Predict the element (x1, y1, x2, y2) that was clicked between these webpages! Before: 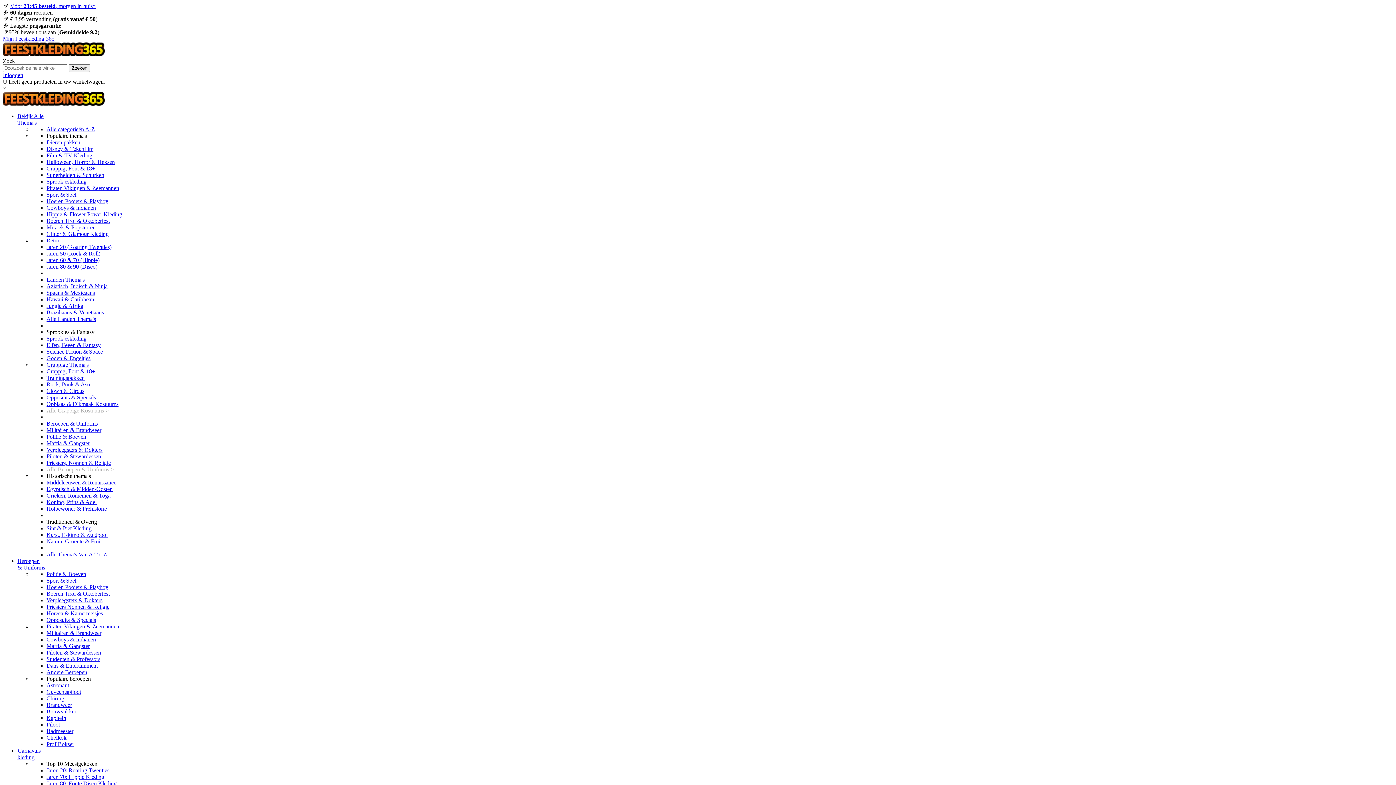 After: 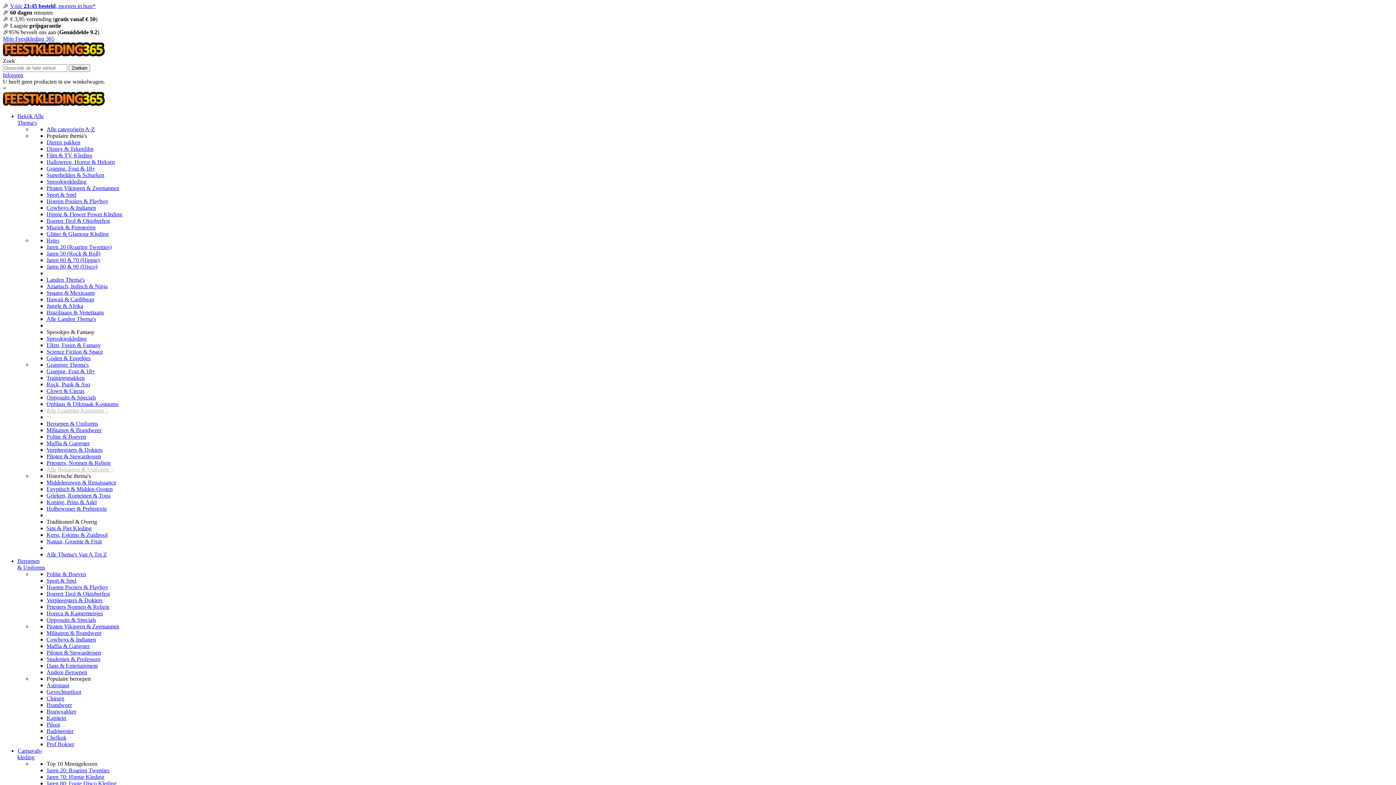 Action: label: Aziatisch, Indisch & Ninja bbox: (46, 283, 107, 289)